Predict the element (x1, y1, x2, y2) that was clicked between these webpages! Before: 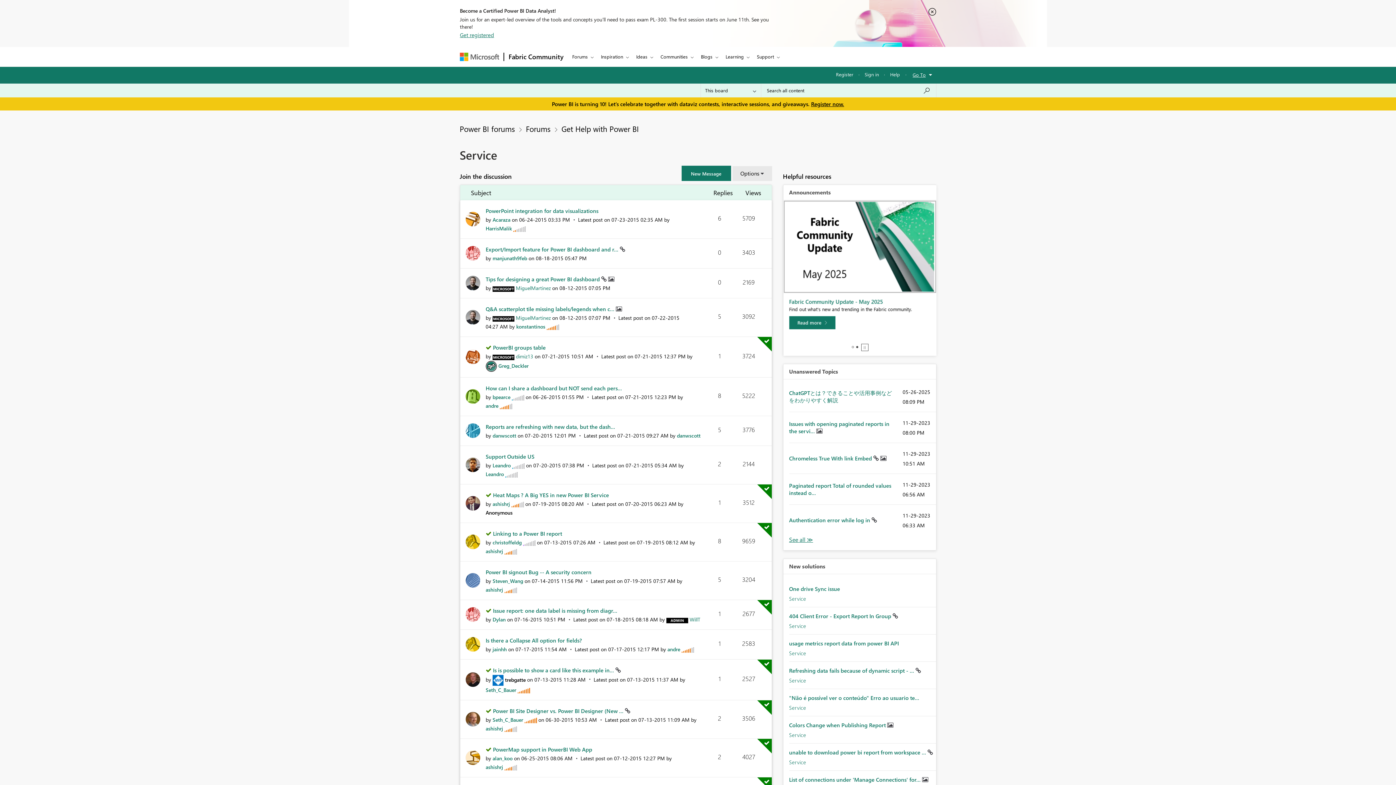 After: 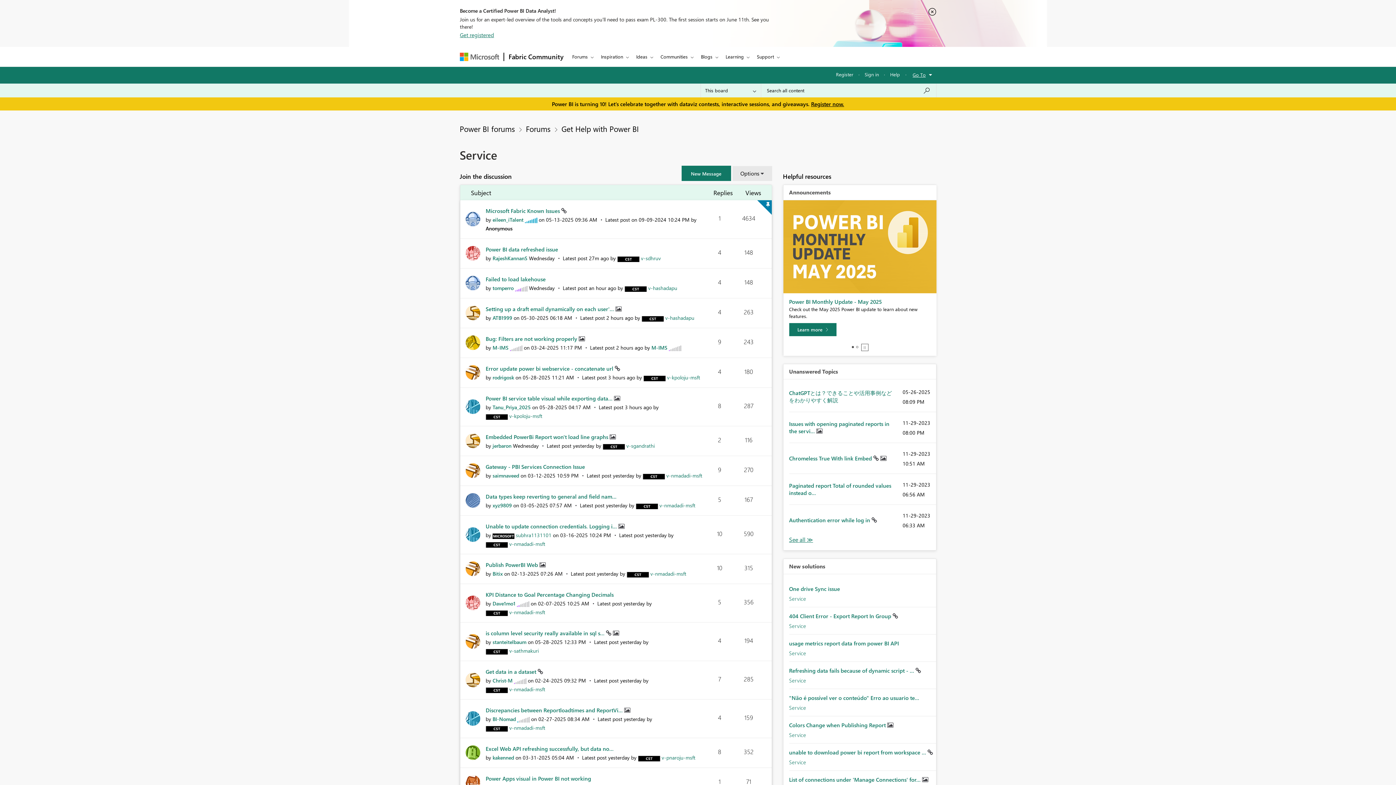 Action: bbox: (789, 704, 806, 711) label: Service